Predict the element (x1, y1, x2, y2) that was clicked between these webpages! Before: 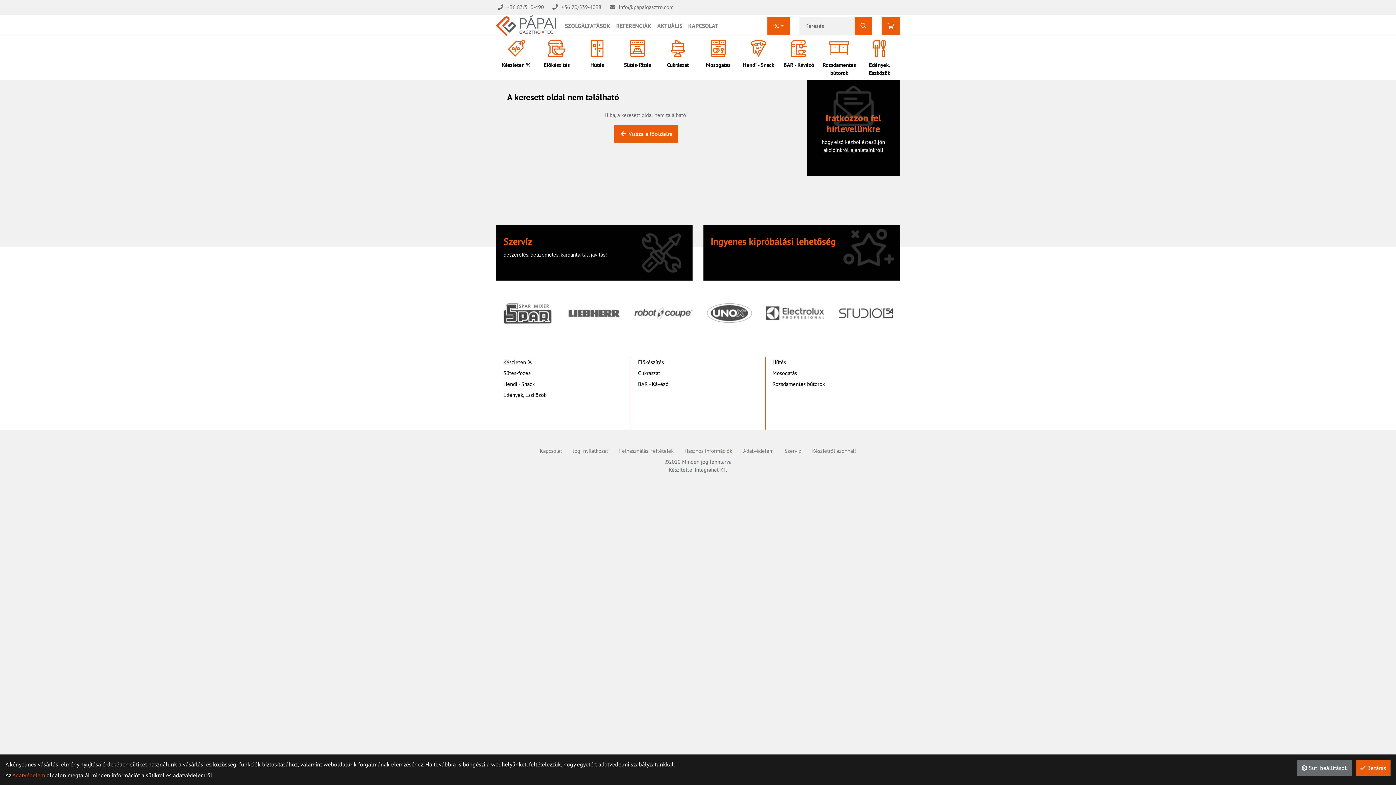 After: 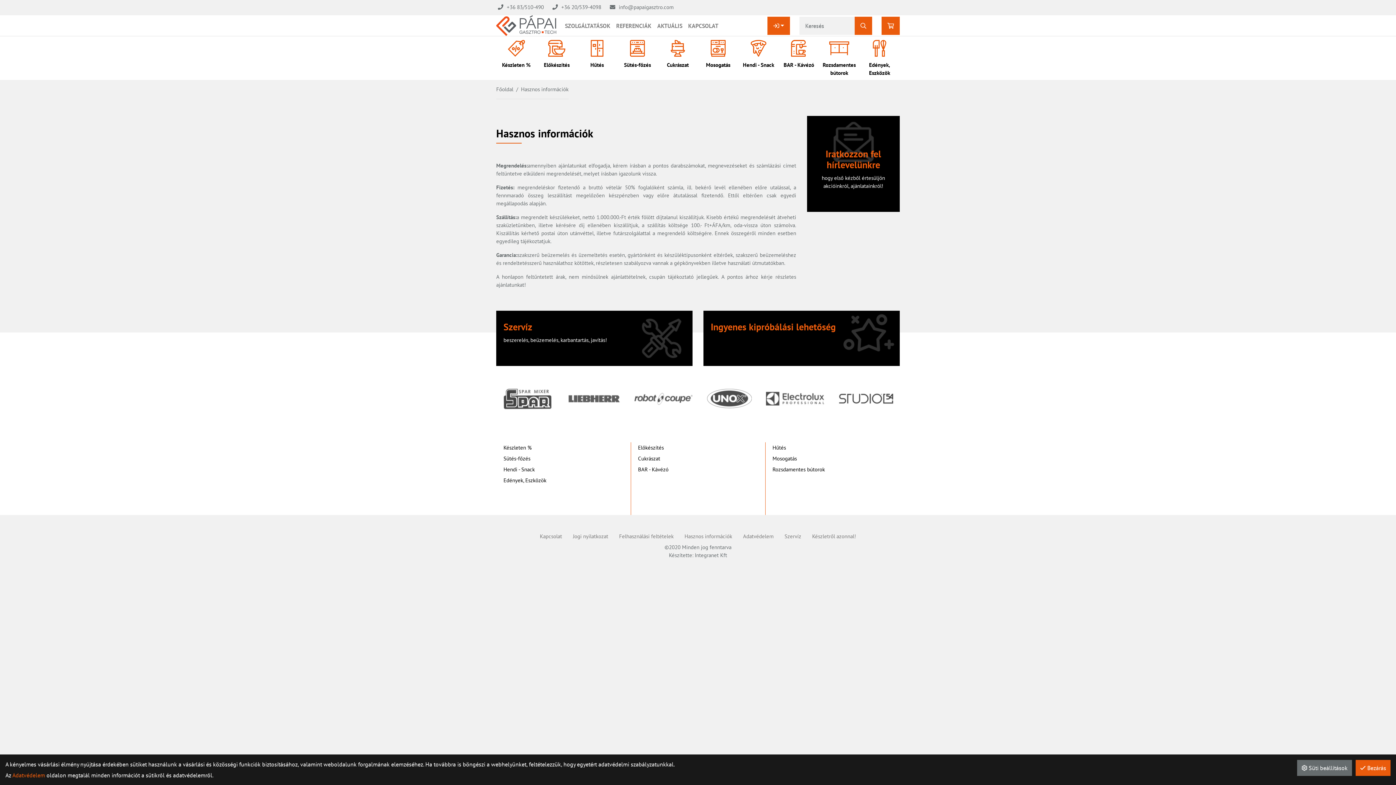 Action: label: Hasznos információk bbox: (684, 444, 732, 458)